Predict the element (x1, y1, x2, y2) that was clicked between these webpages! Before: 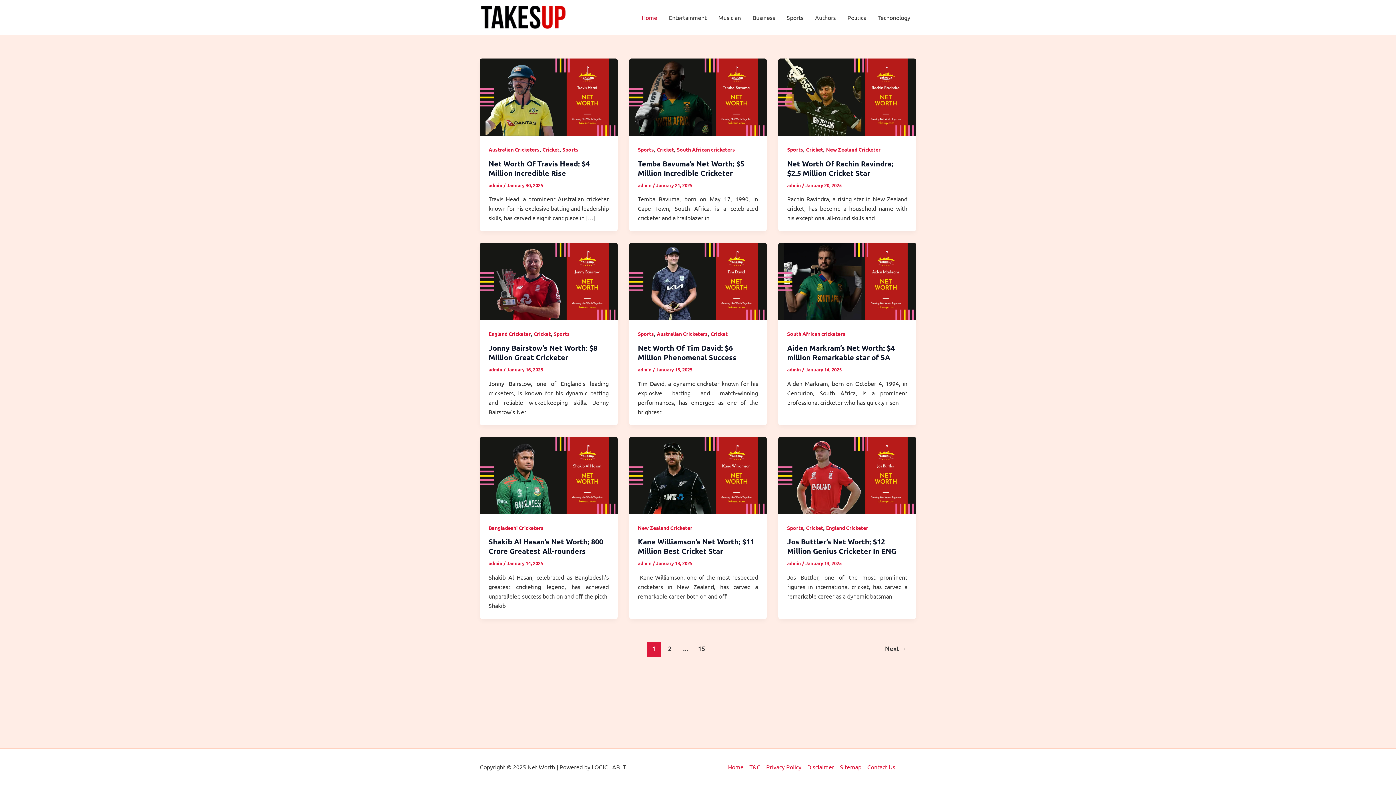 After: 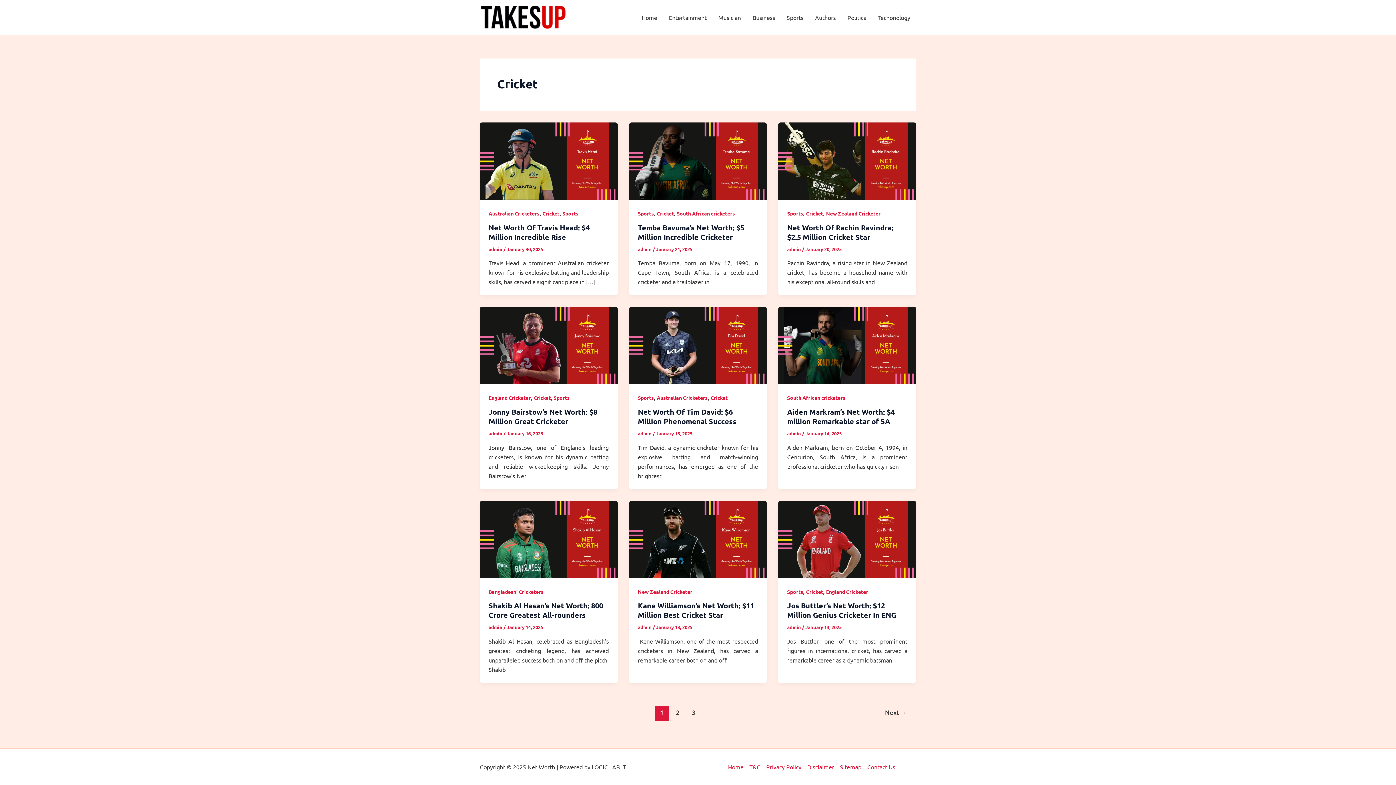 Action: label: Cricket bbox: (710, 330, 727, 337)